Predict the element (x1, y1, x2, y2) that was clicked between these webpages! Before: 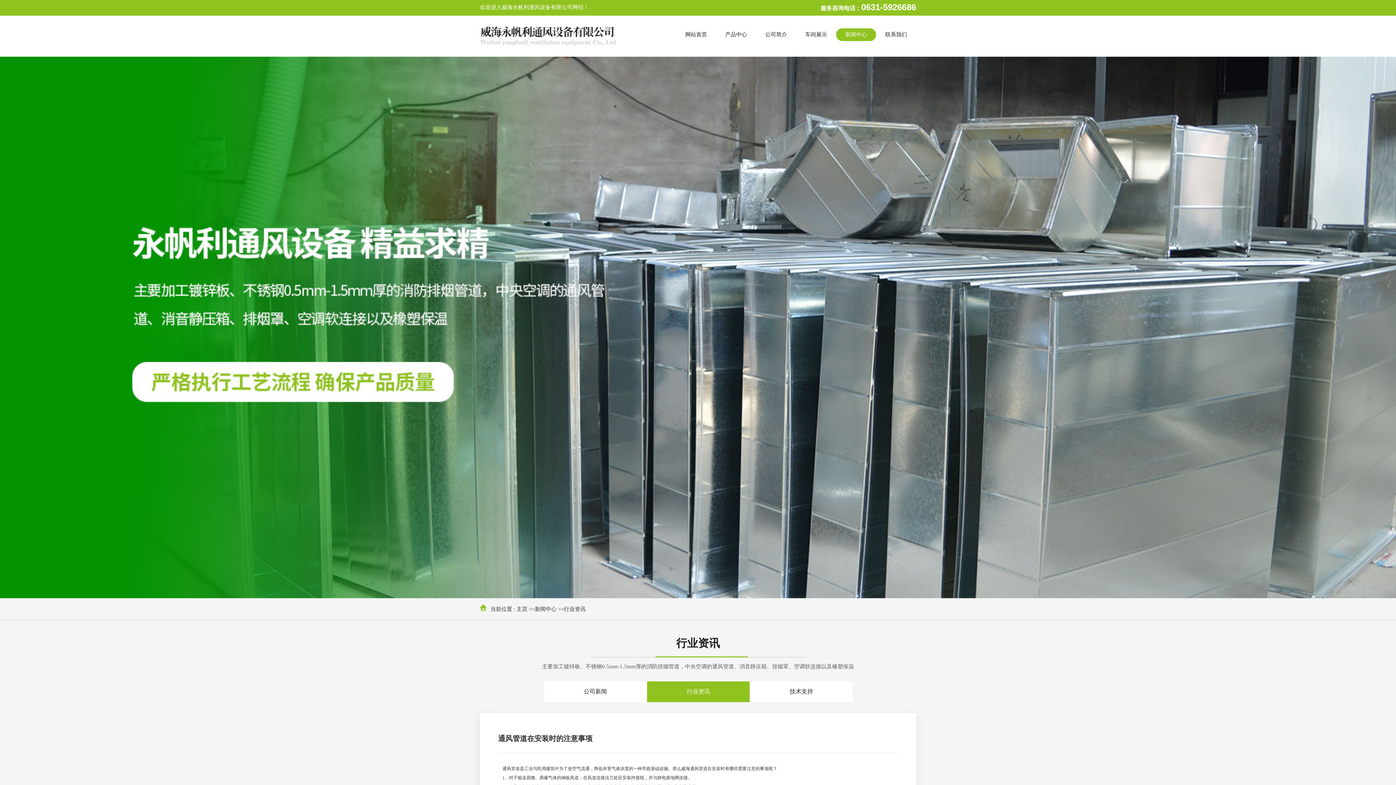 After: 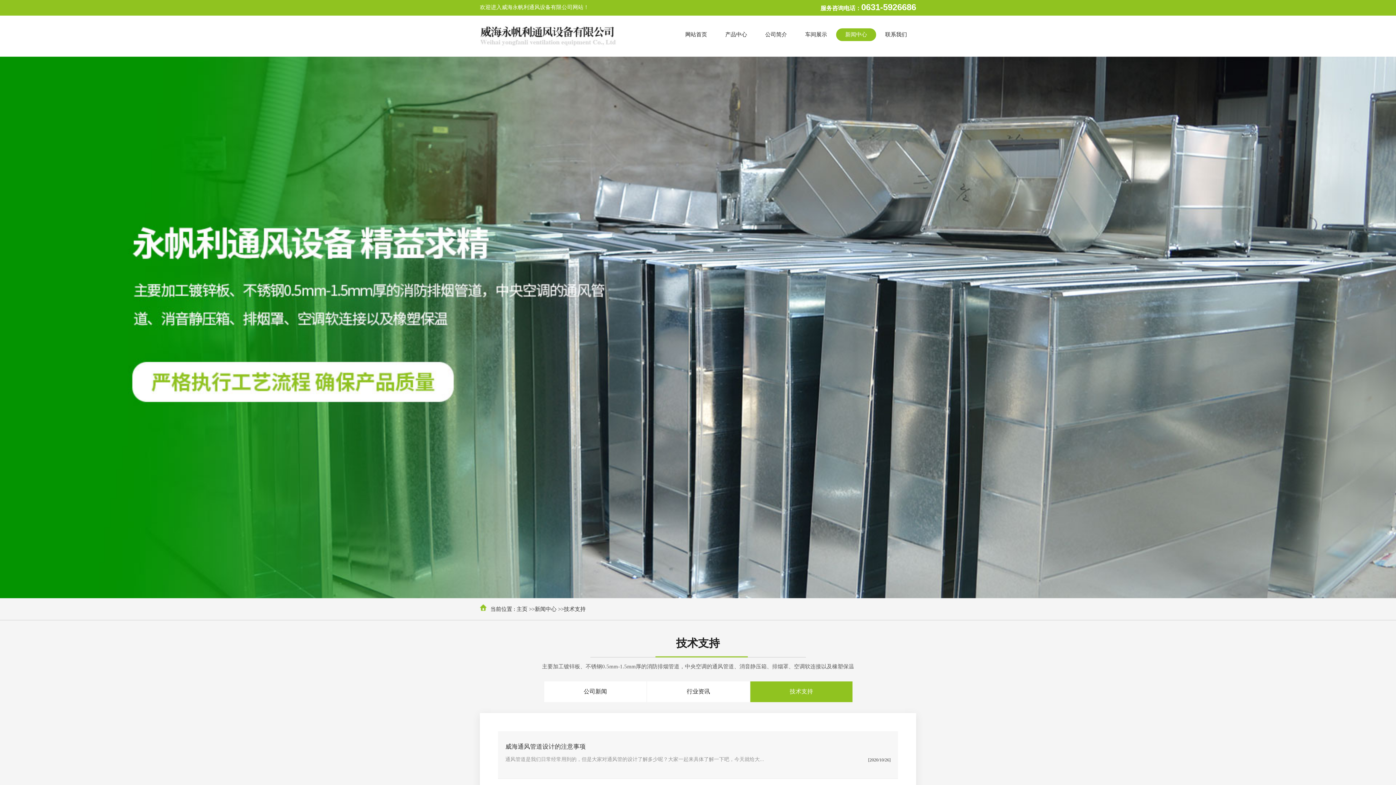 Action: label: 技术支持 bbox: (789, 689, 813, 694)